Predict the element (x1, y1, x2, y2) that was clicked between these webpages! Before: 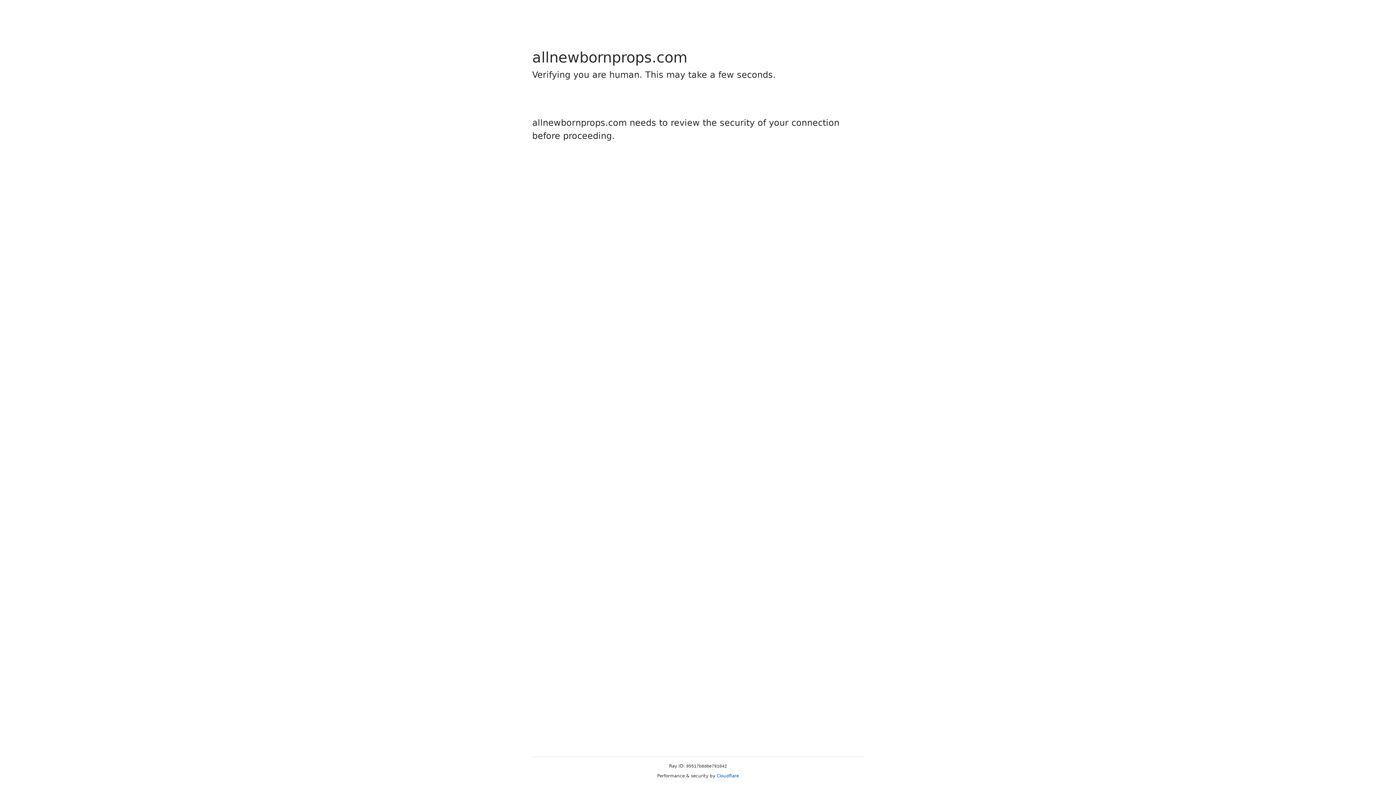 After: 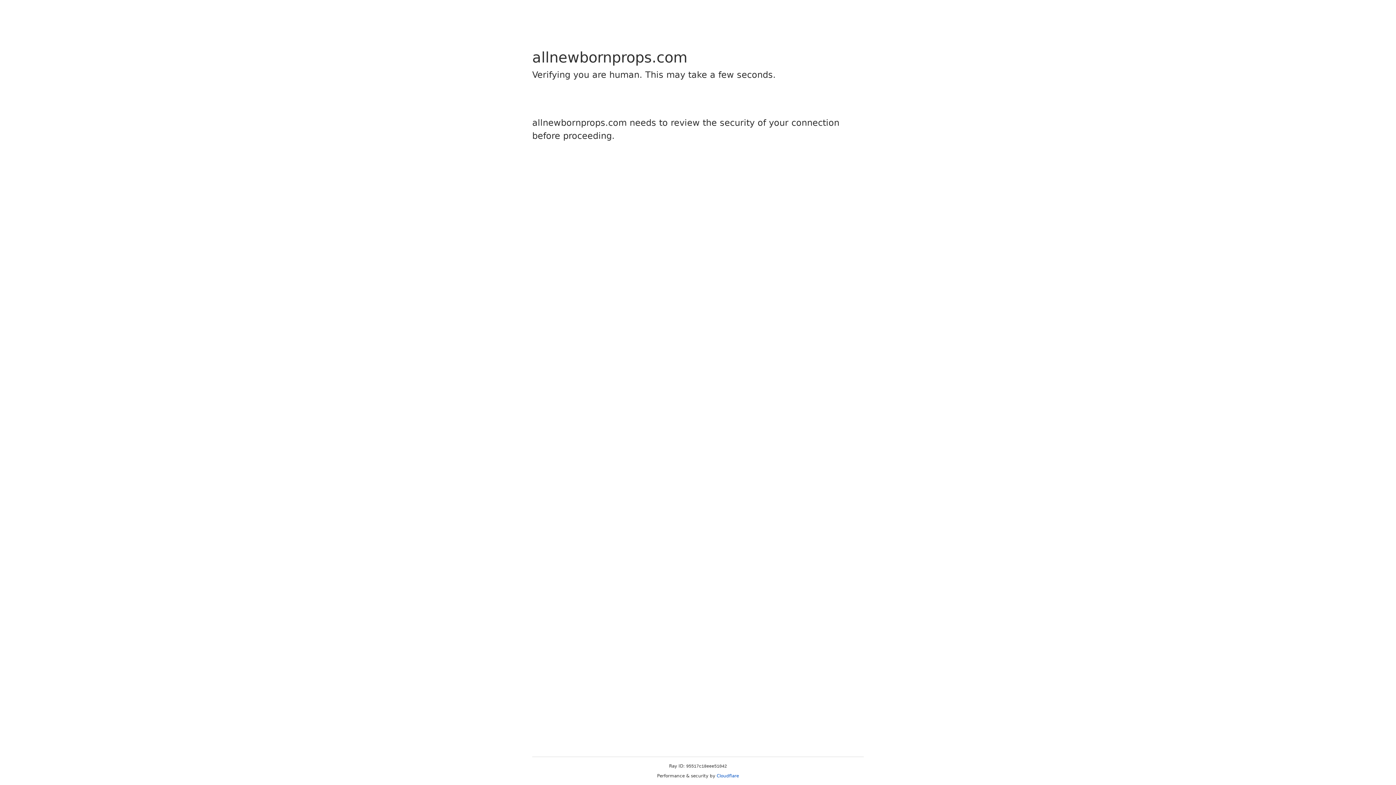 Action: bbox: (716, 773, 739, 778) label: Cloudflare